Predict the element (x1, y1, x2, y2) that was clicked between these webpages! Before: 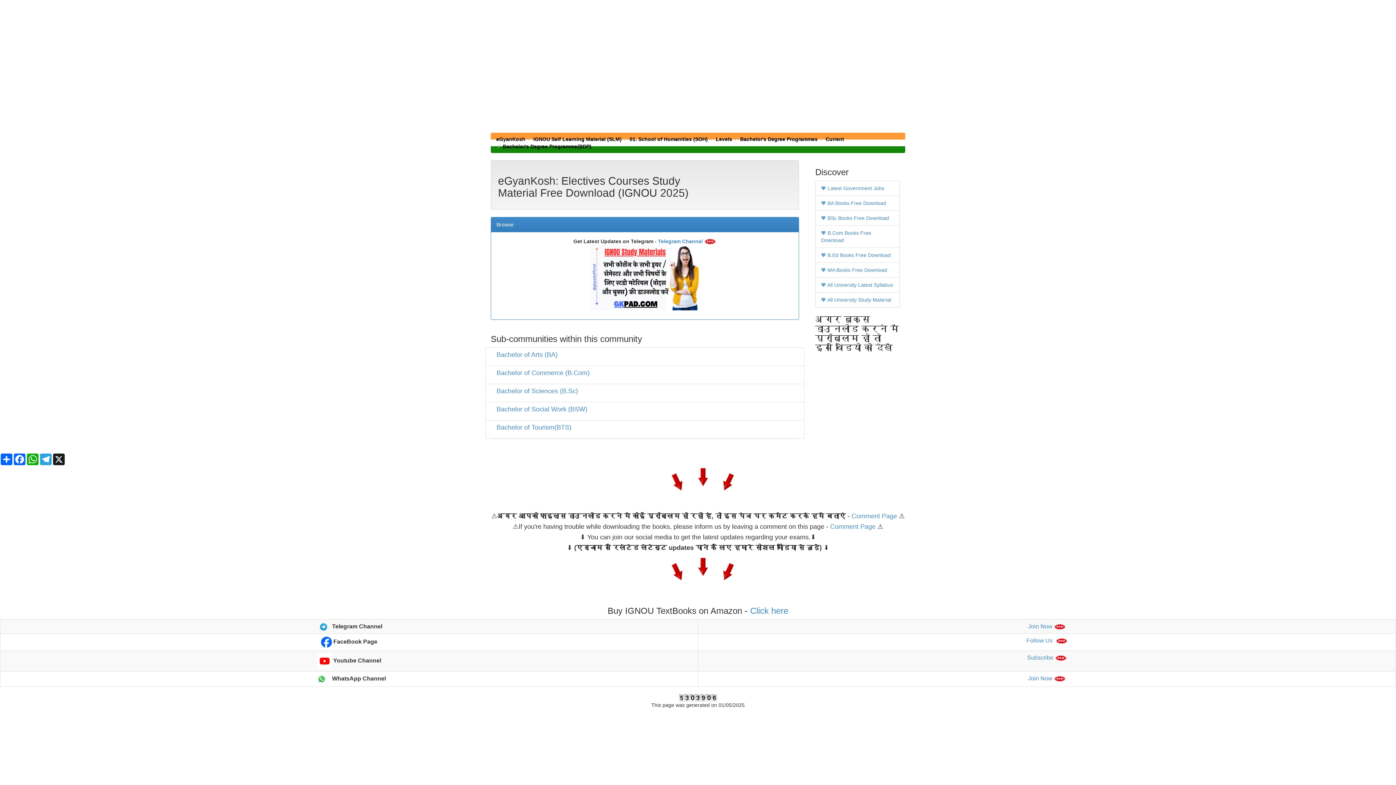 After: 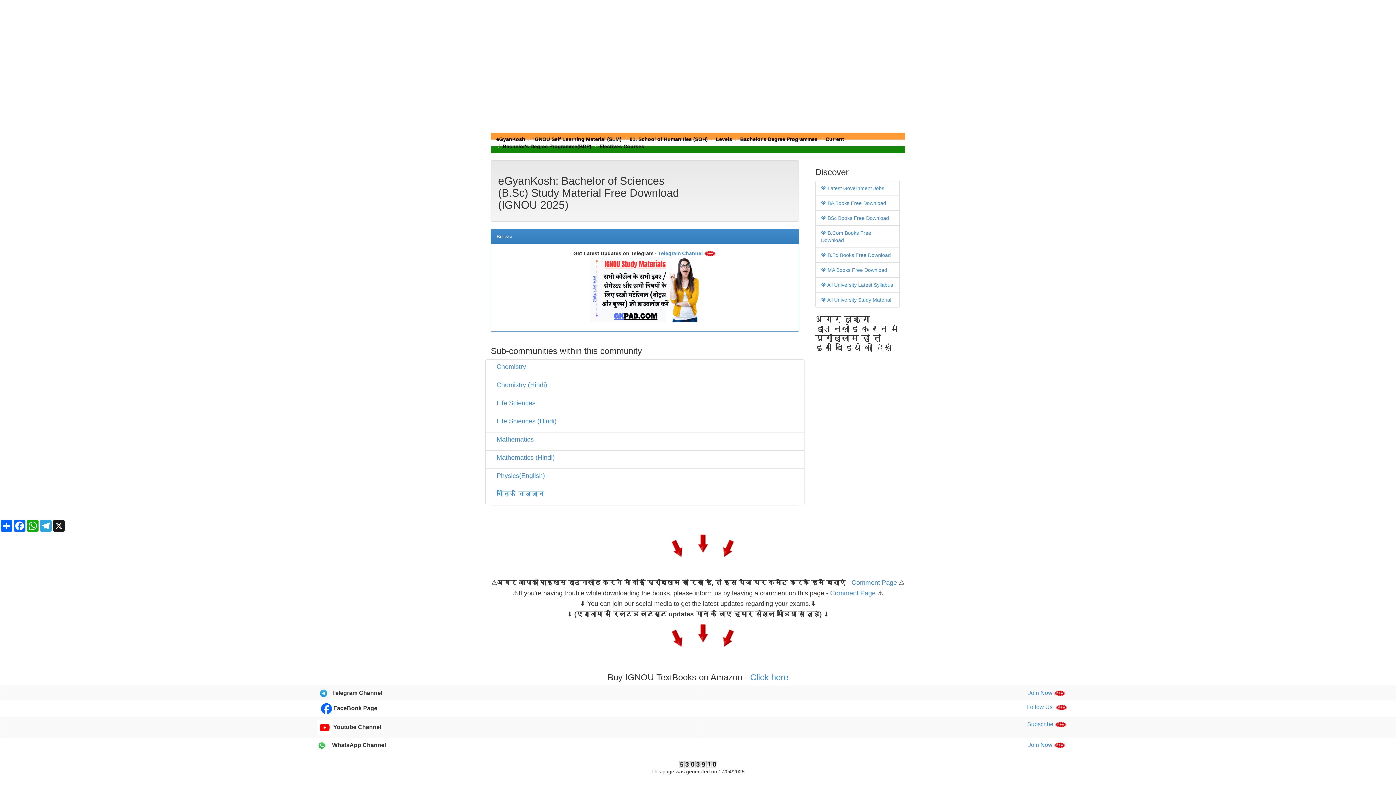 Action: bbox: (496, 387, 578, 394) label: Bachelor of Sciences (B.Sc)